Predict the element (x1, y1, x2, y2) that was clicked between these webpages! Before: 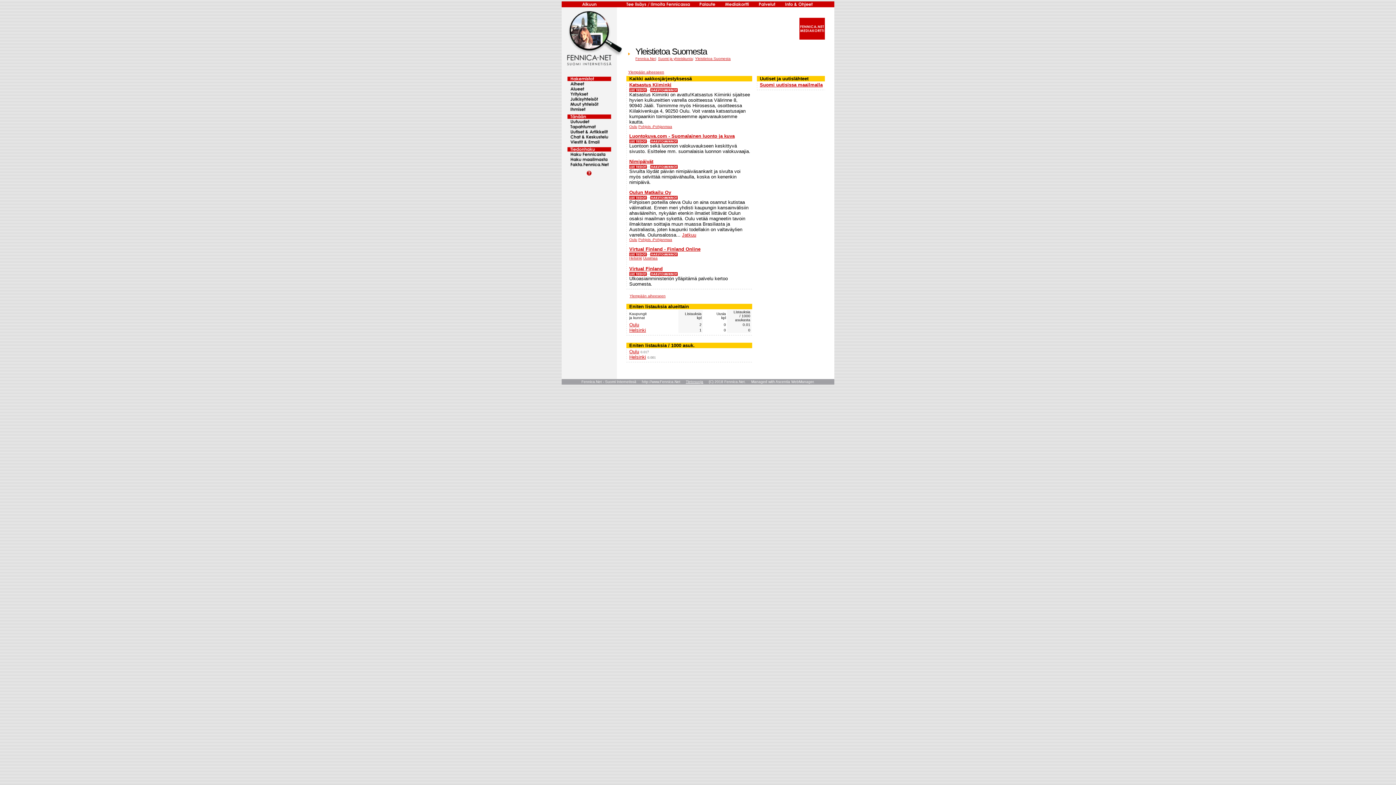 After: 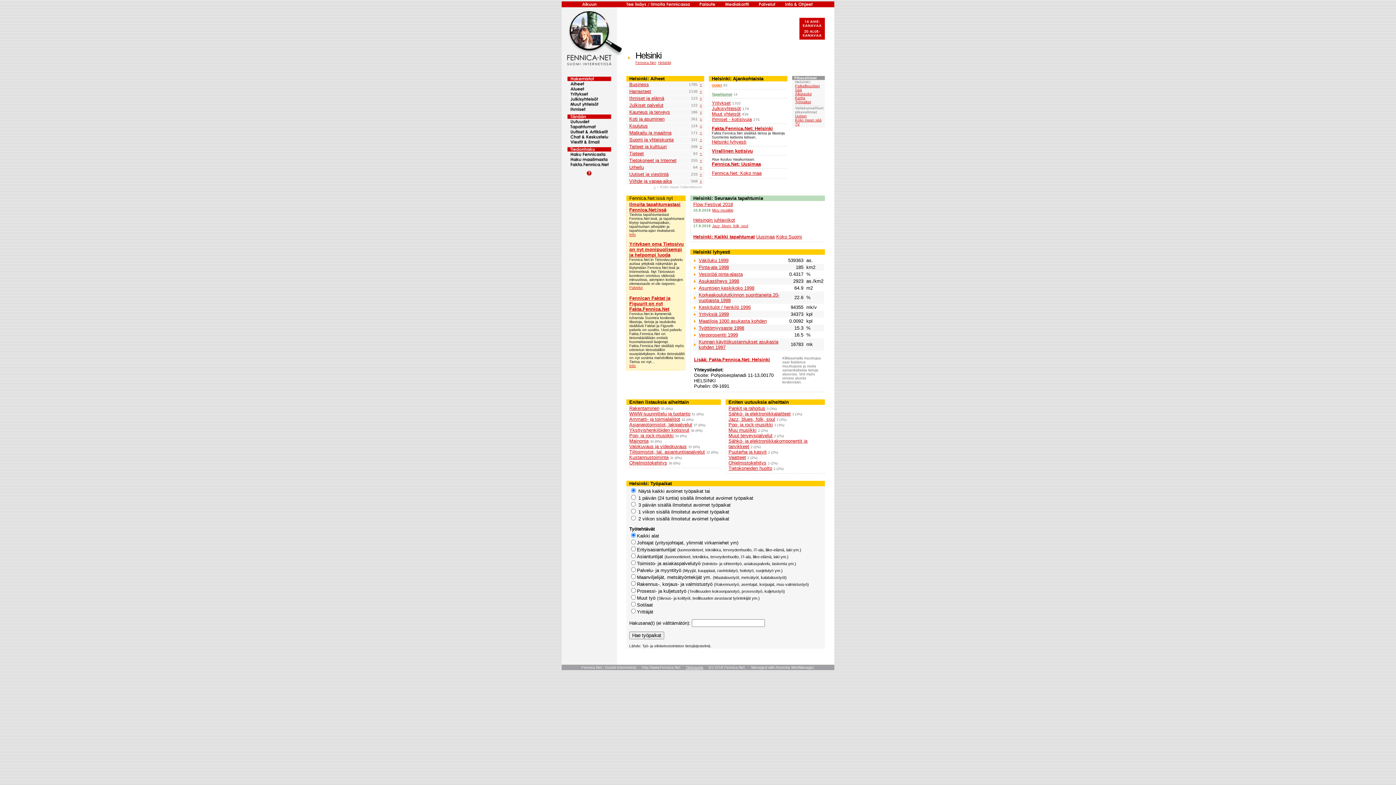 Action: bbox: (629, 256, 642, 260) label: Helsinki